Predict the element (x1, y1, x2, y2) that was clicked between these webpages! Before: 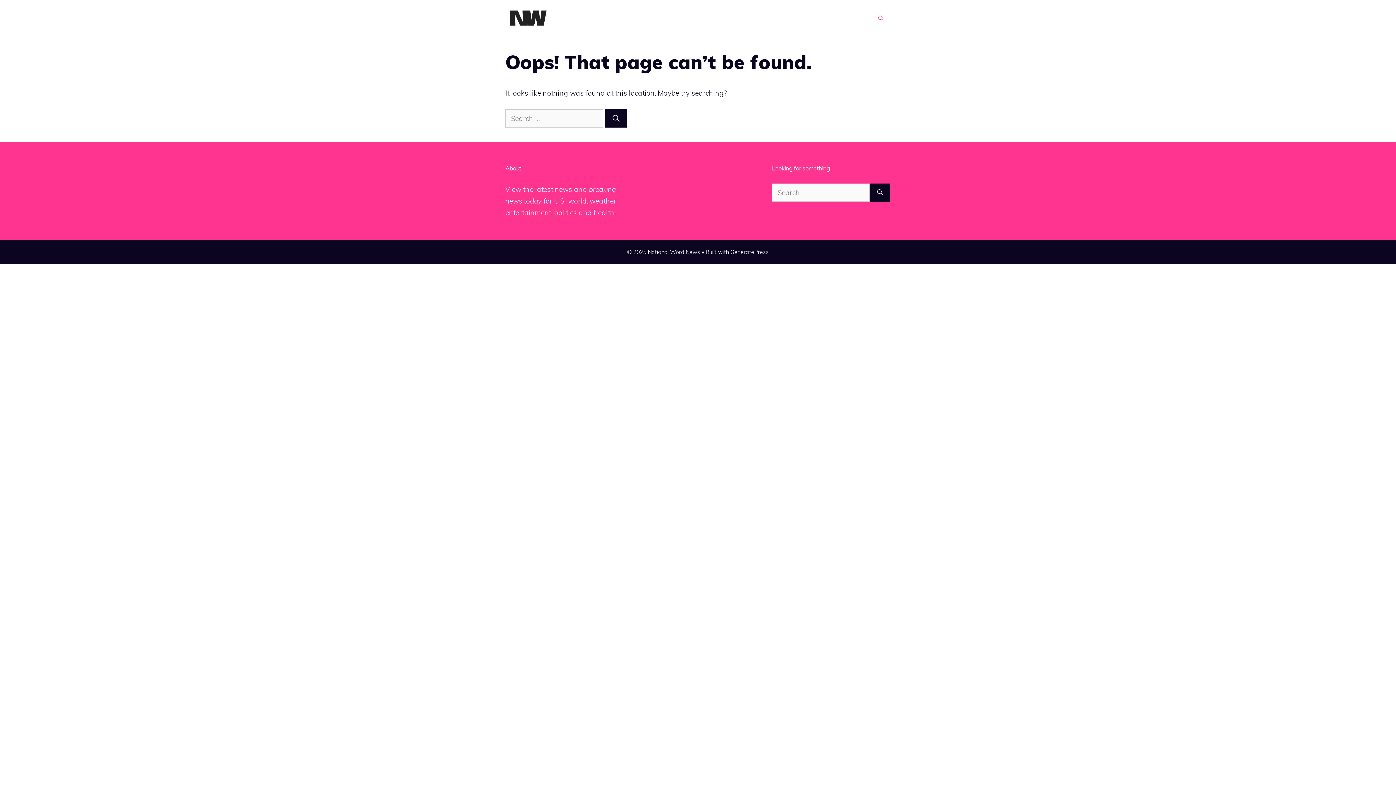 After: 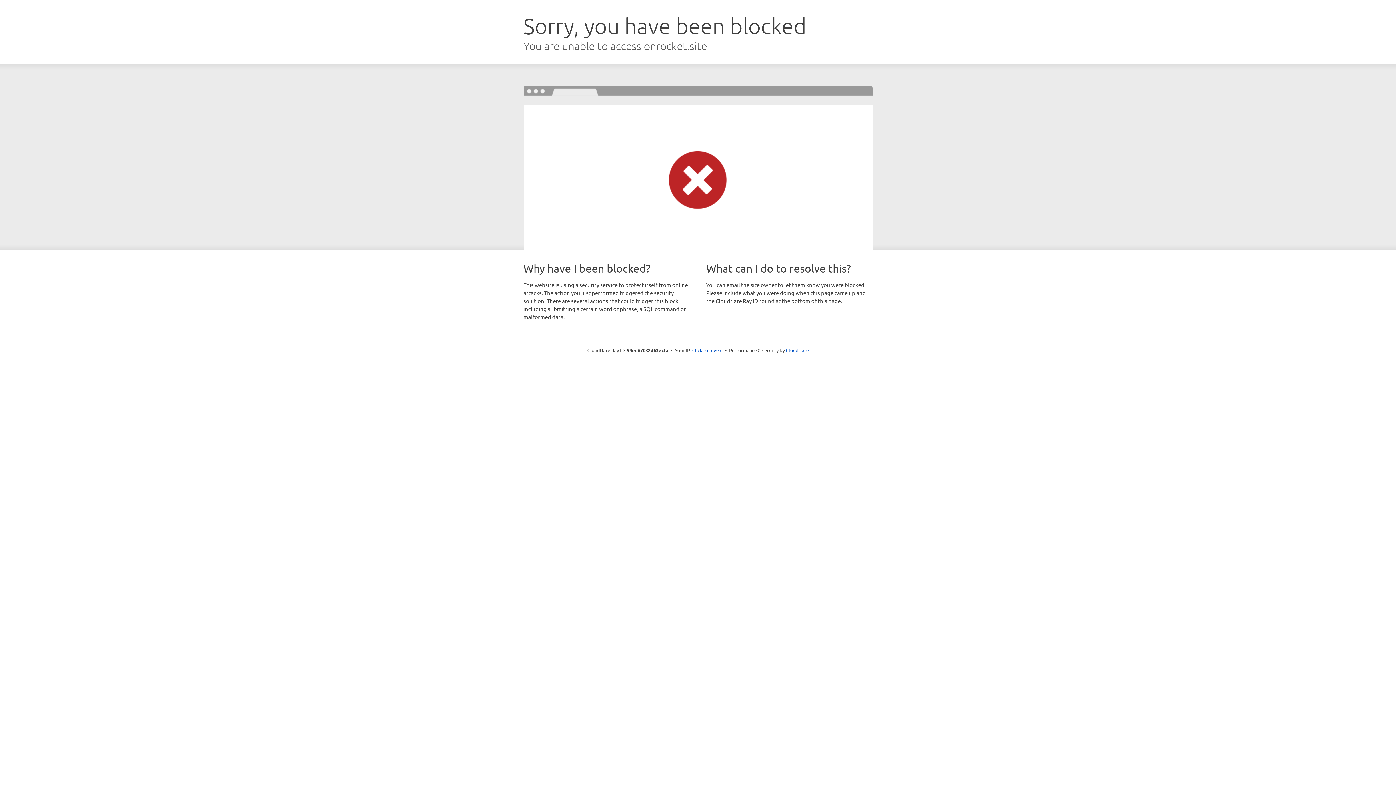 Action: label: GeneratePress bbox: (730, 248, 769, 255)